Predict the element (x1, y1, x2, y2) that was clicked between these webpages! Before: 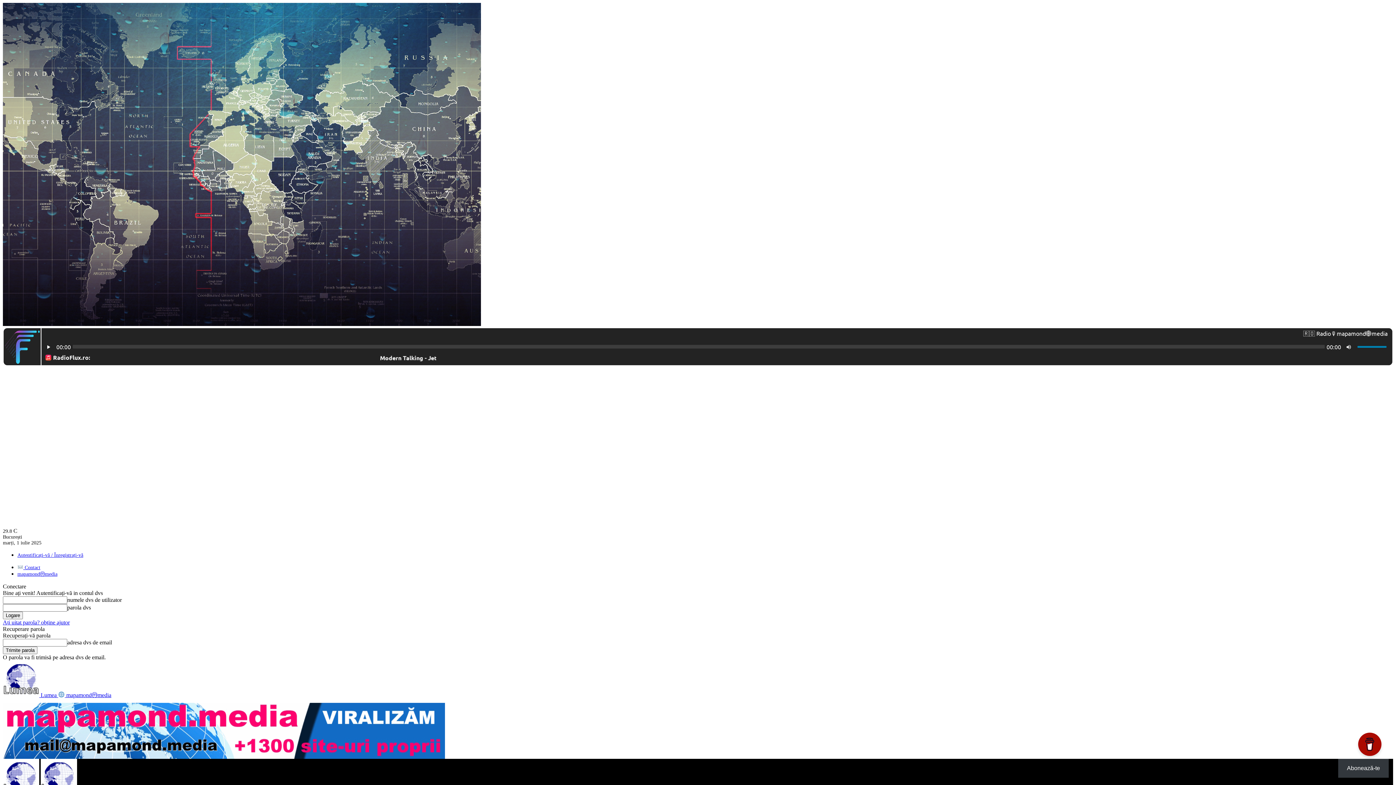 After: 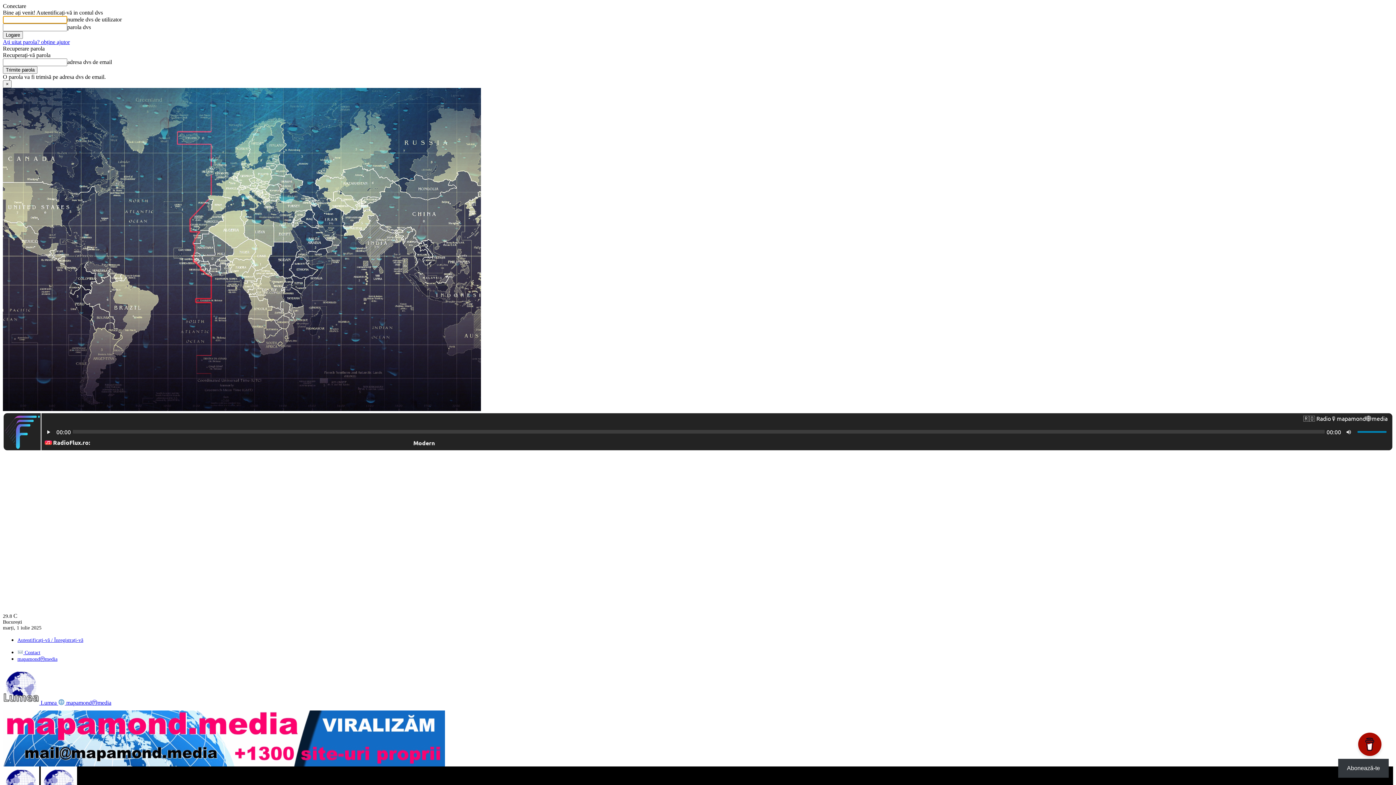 Action: bbox: (17, 552, 83, 558) label: Autentificați-vă / Înregistrați-vă